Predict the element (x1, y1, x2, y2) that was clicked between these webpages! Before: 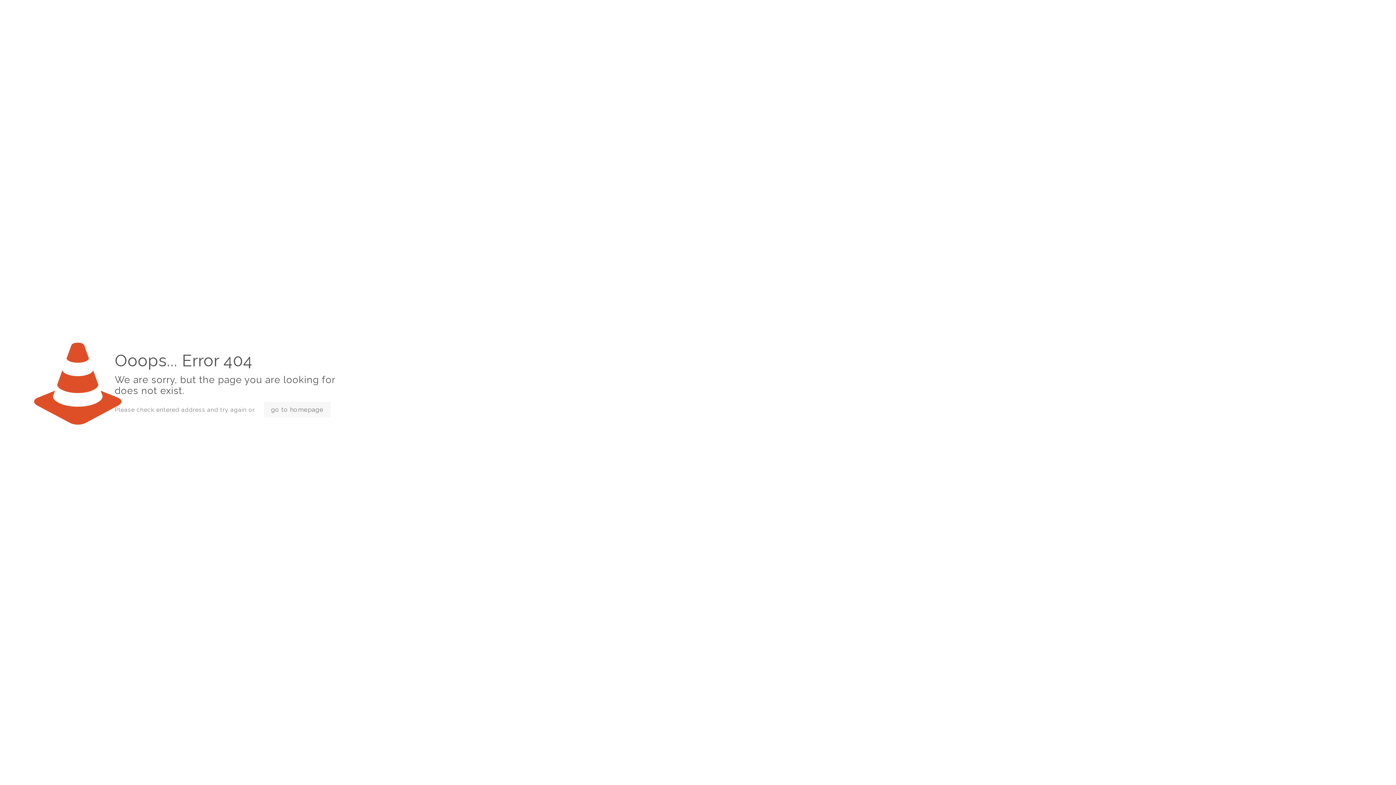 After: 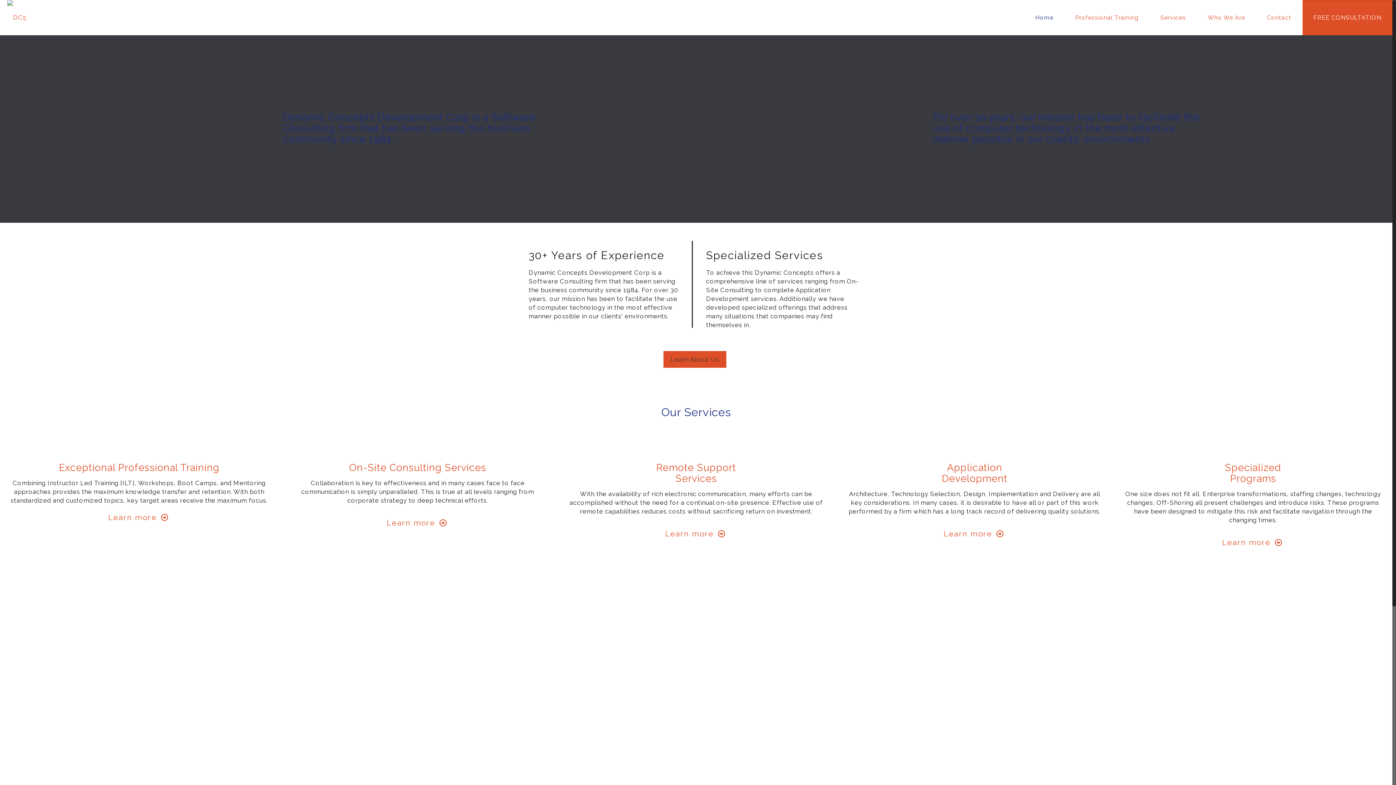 Action: label: go to homepage bbox: (263, 402, 330, 417)